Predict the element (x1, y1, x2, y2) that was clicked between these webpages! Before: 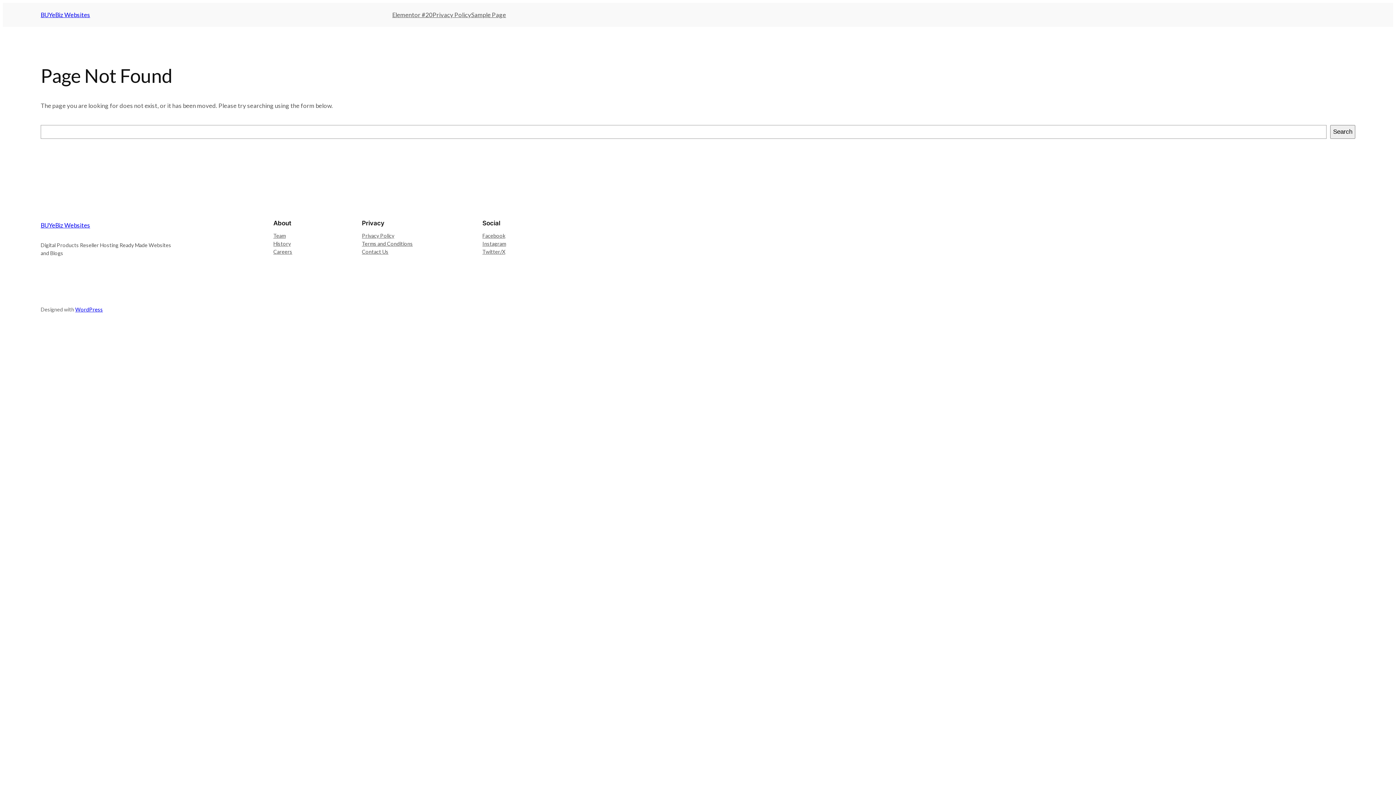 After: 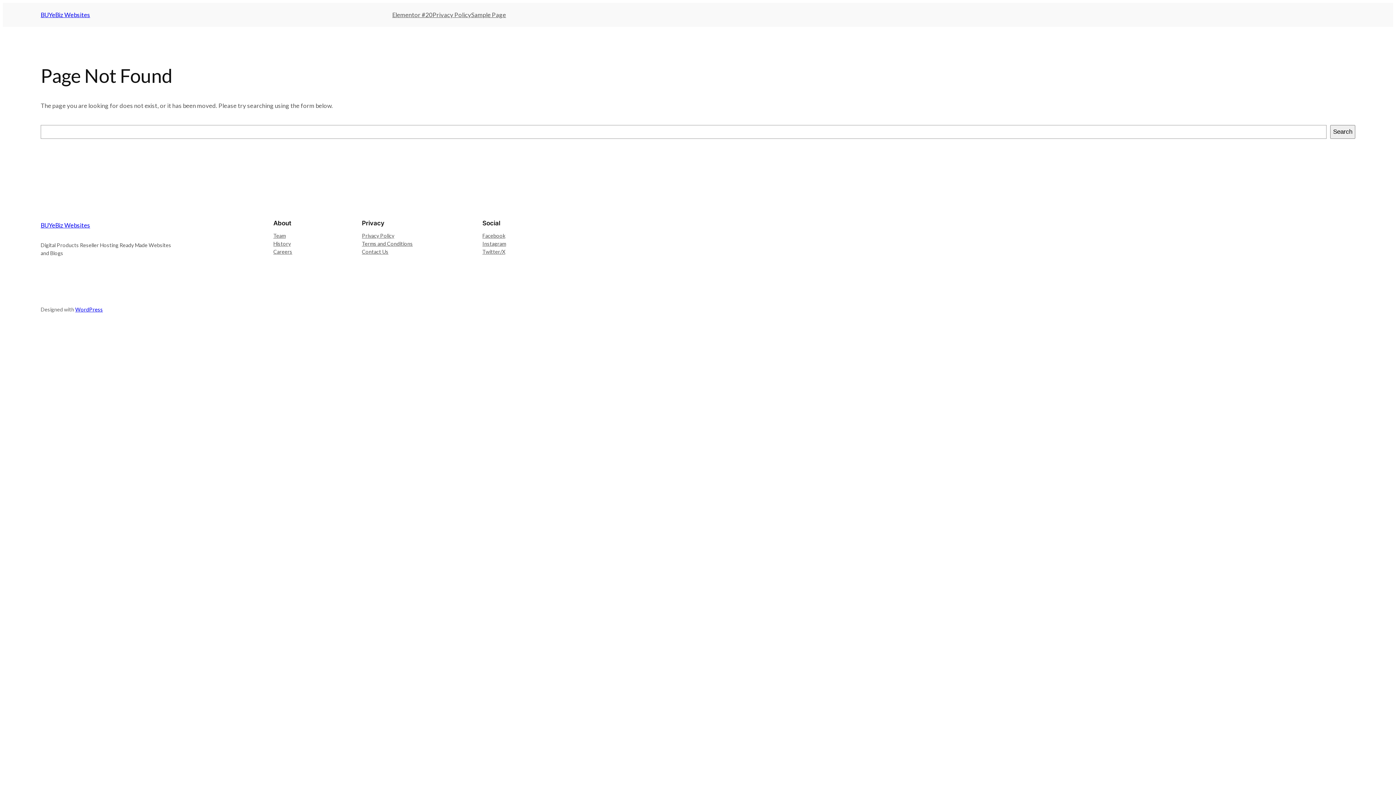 Action: bbox: (273, 239, 290, 247) label: History